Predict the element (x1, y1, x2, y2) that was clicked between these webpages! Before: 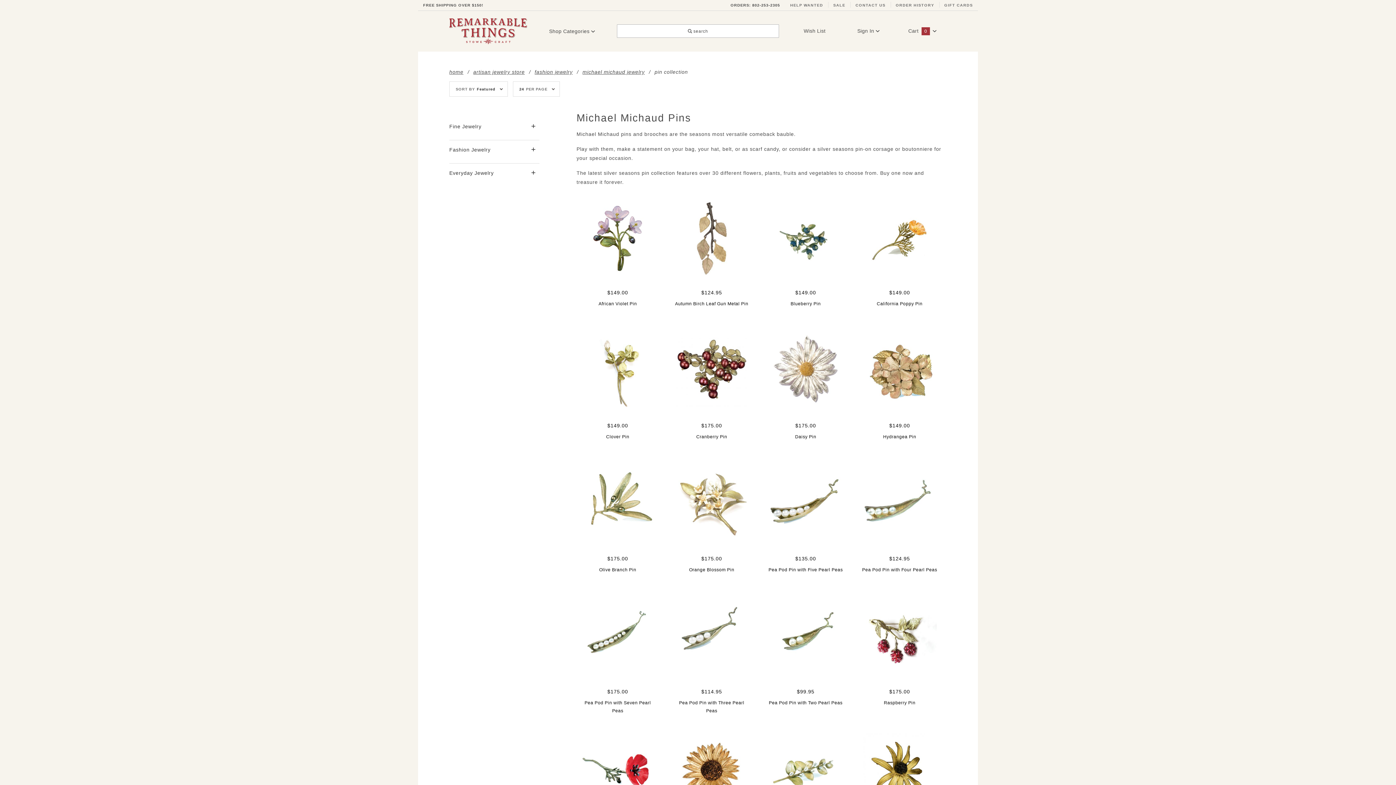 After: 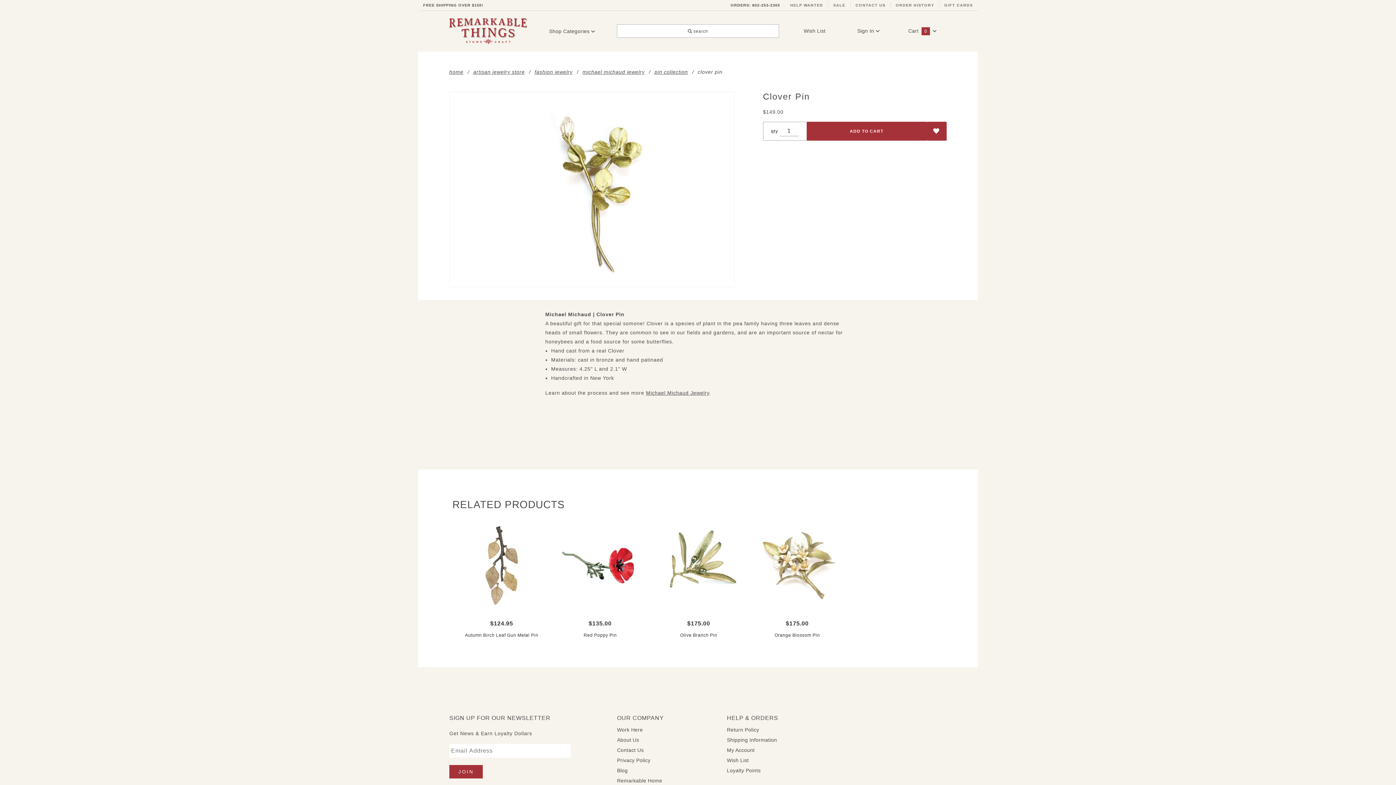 Action: label: $149.00
Clover Pin bbox: (574, 329, 661, 455)